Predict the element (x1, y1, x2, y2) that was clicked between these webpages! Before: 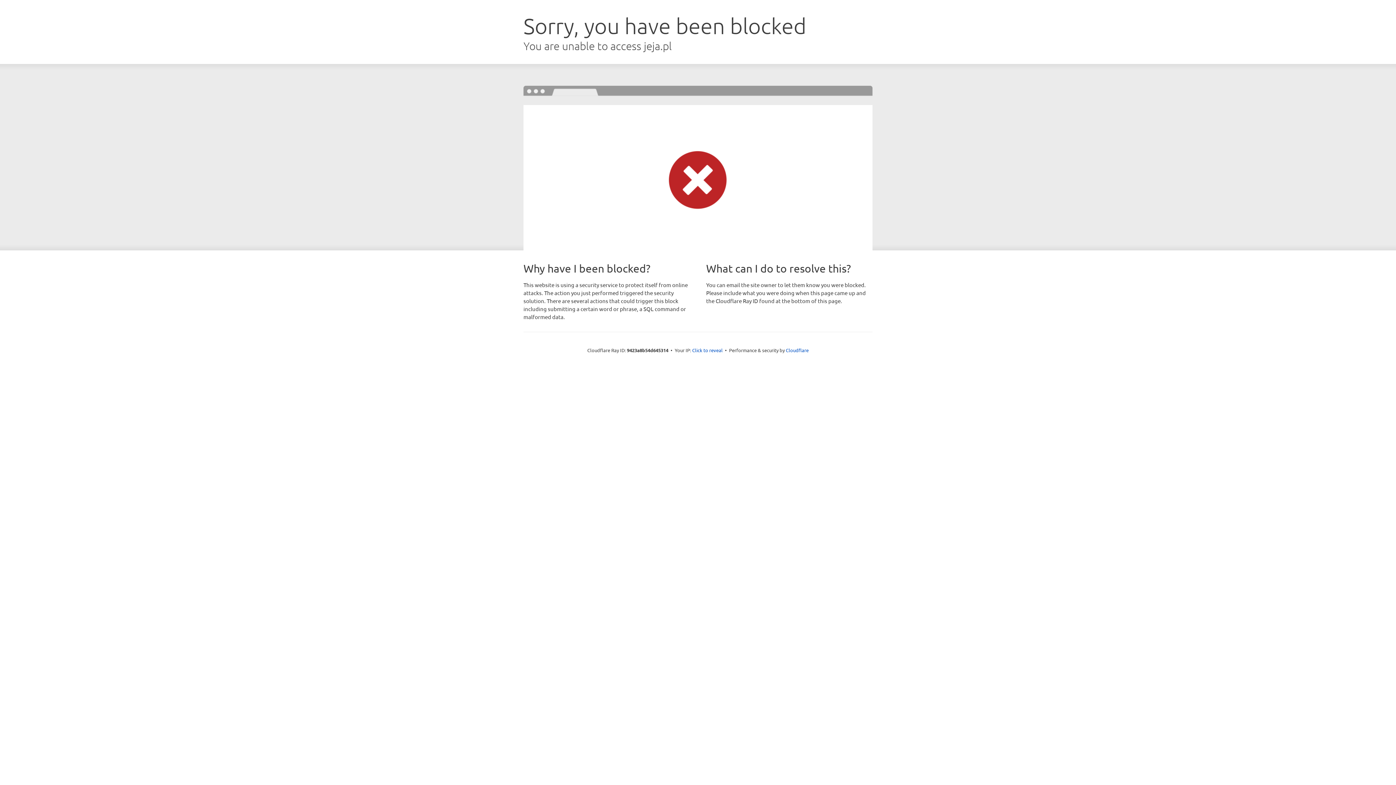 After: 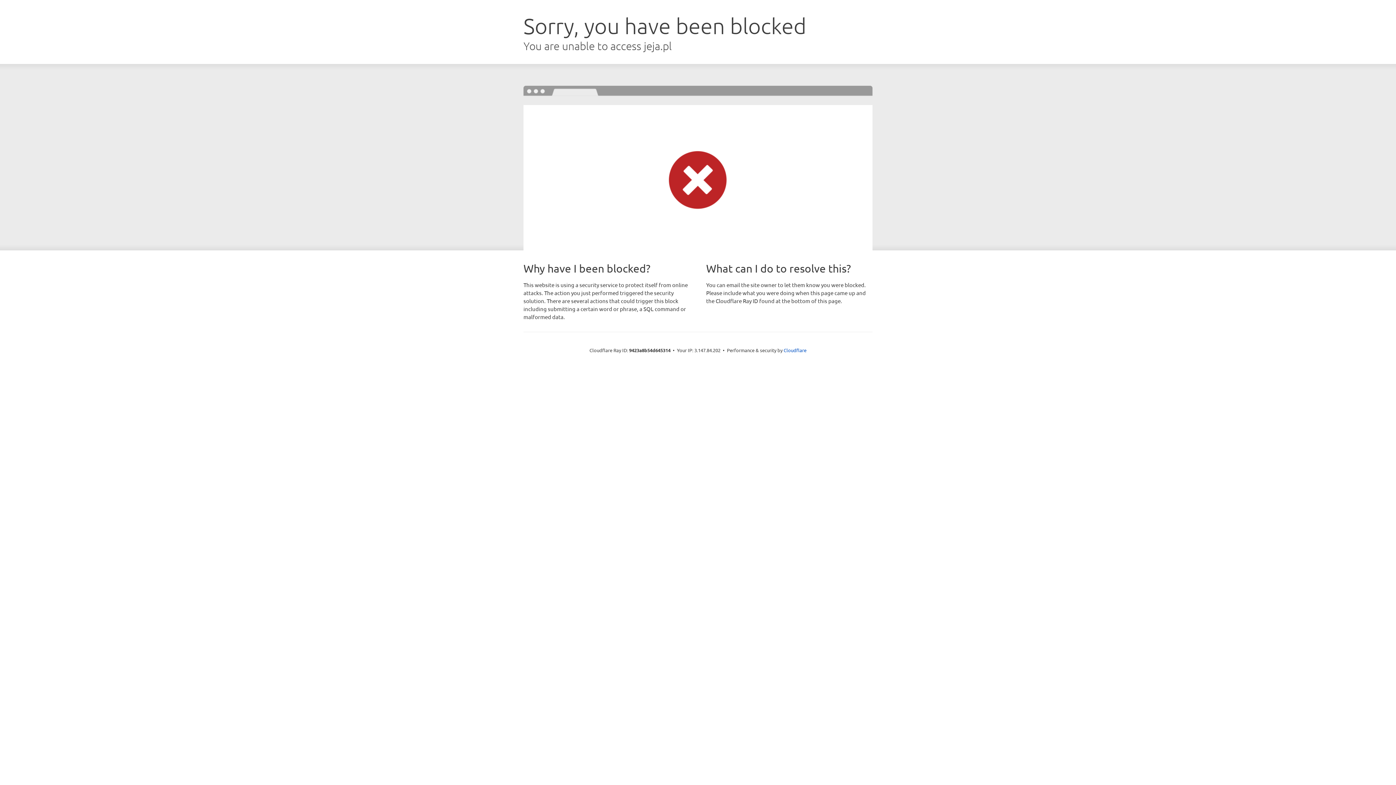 Action: bbox: (692, 346, 722, 353) label: Click to reveal